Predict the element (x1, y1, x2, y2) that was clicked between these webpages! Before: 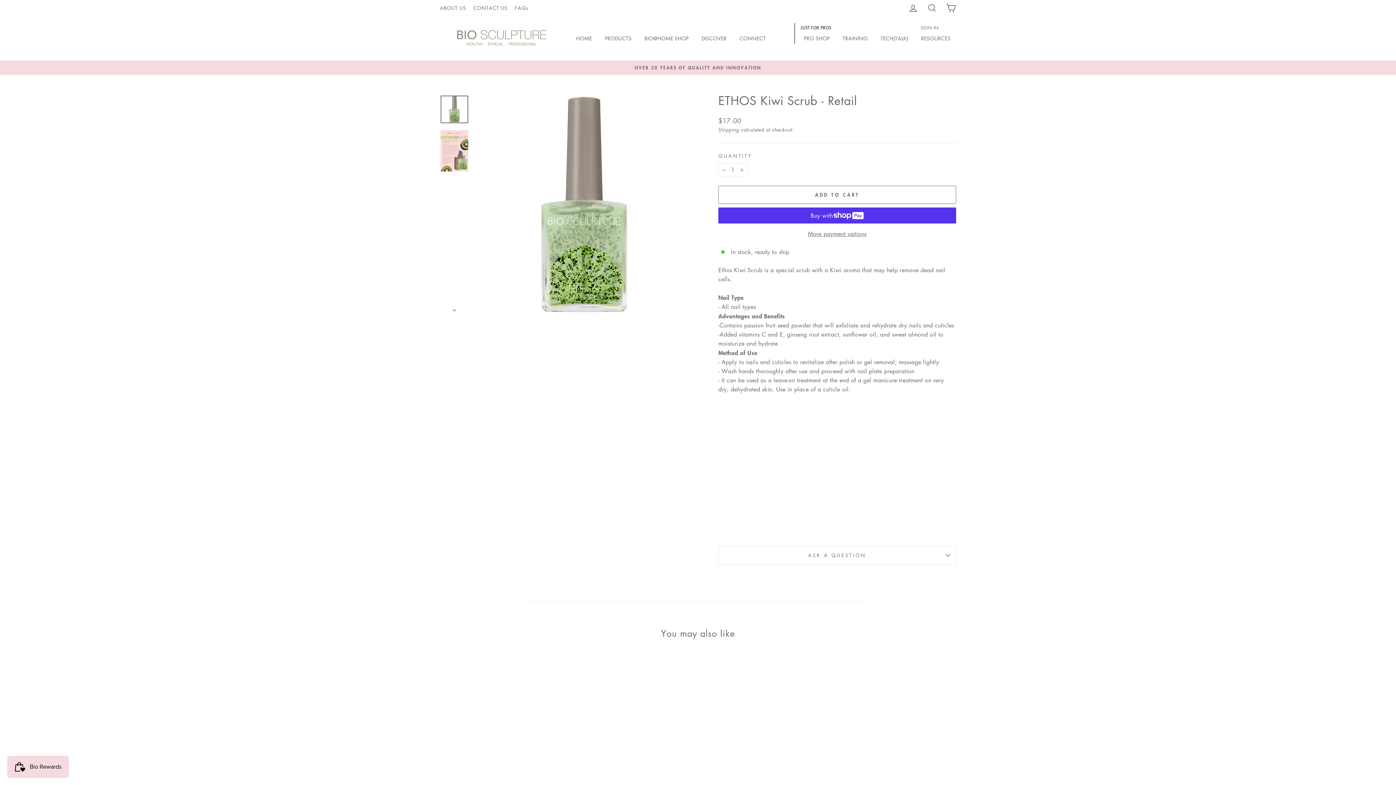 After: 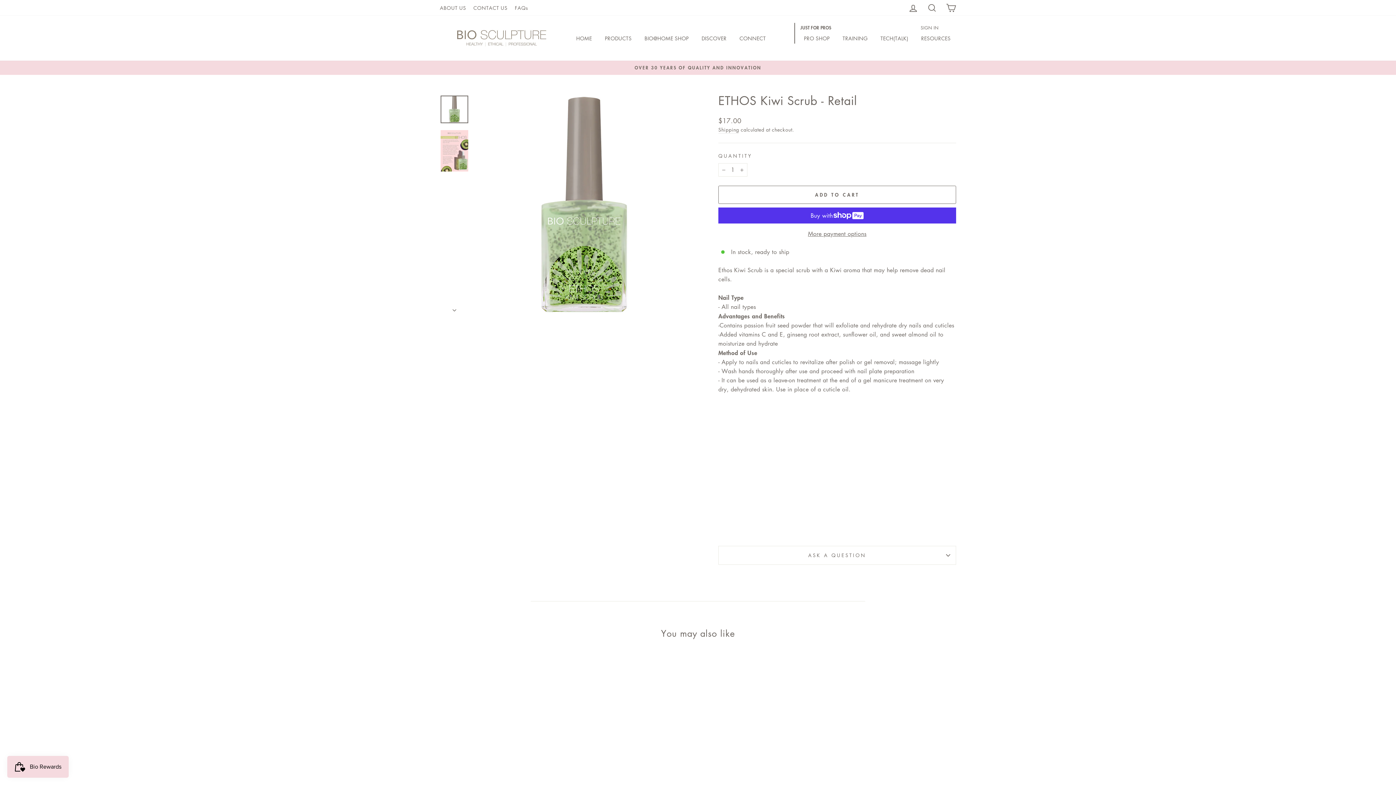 Action: bbox: (718, 185, 956, 204) label: ADD TO CART